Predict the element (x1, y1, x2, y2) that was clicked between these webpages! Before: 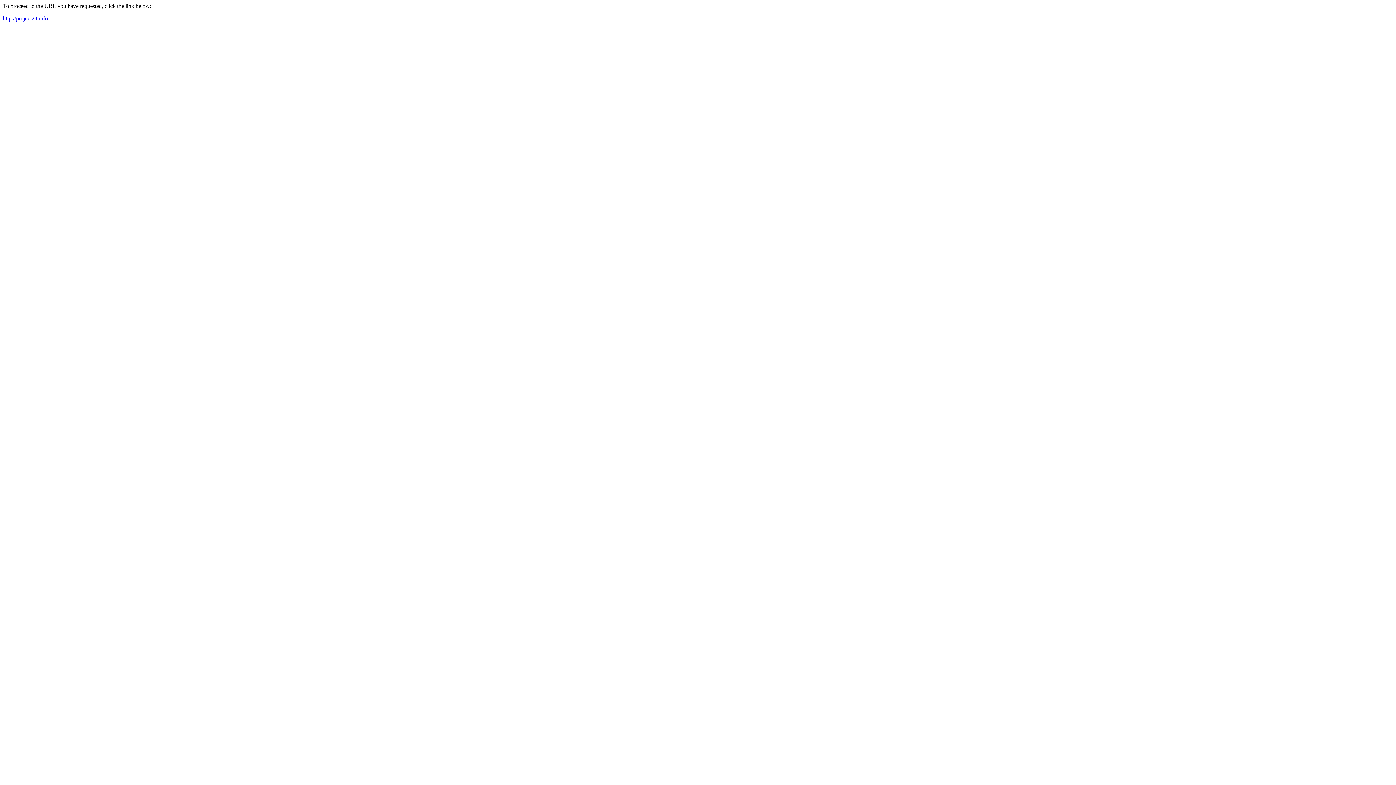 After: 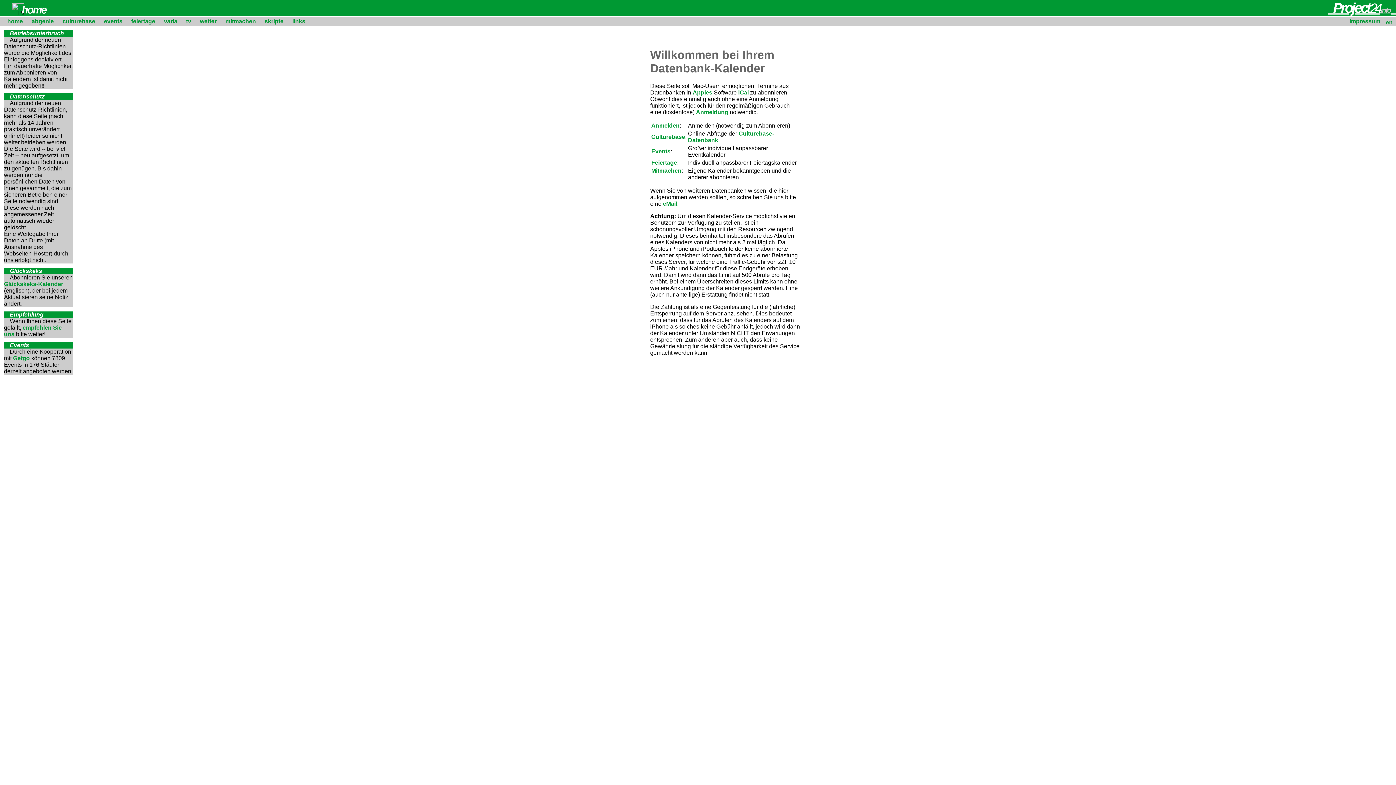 Action: label: http://project24.info bbox: (2, 15, 48, 21)